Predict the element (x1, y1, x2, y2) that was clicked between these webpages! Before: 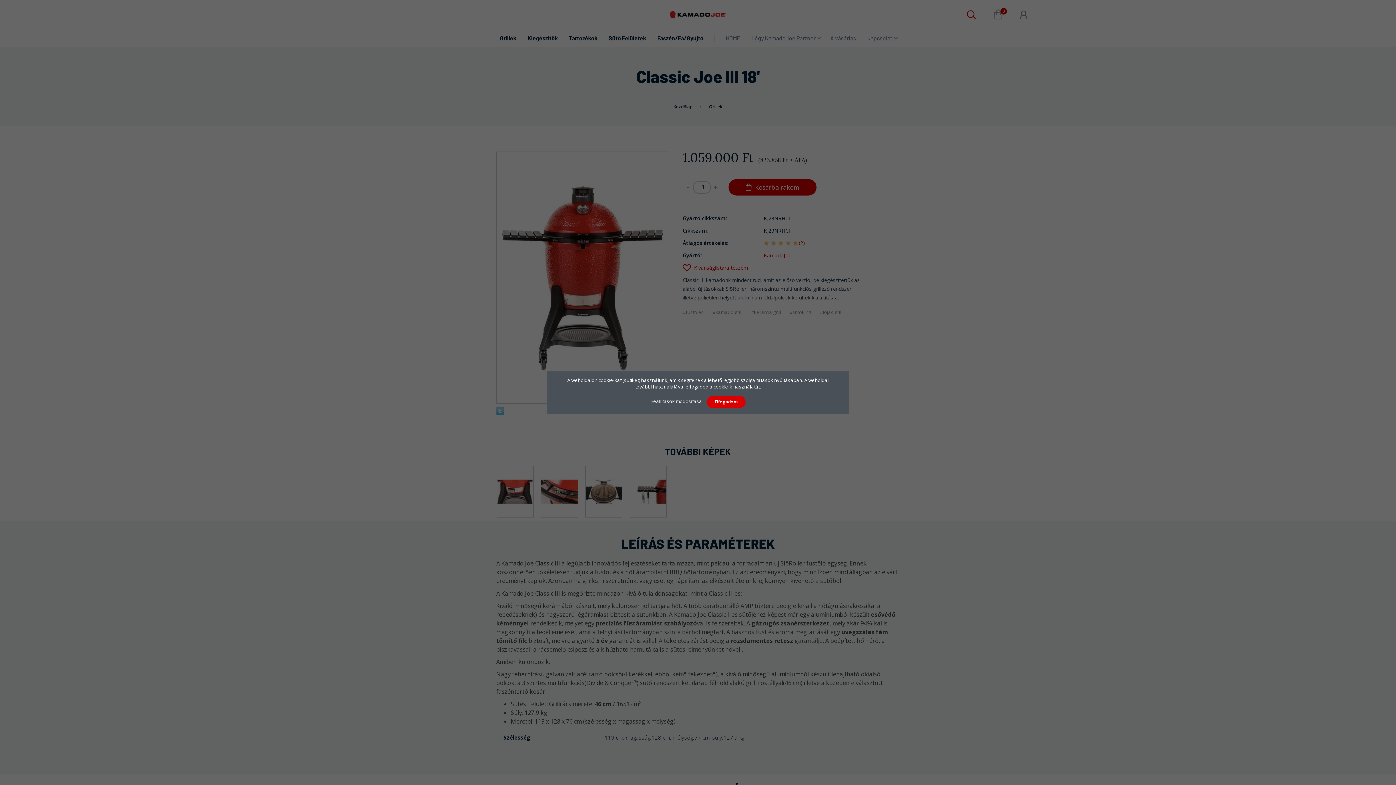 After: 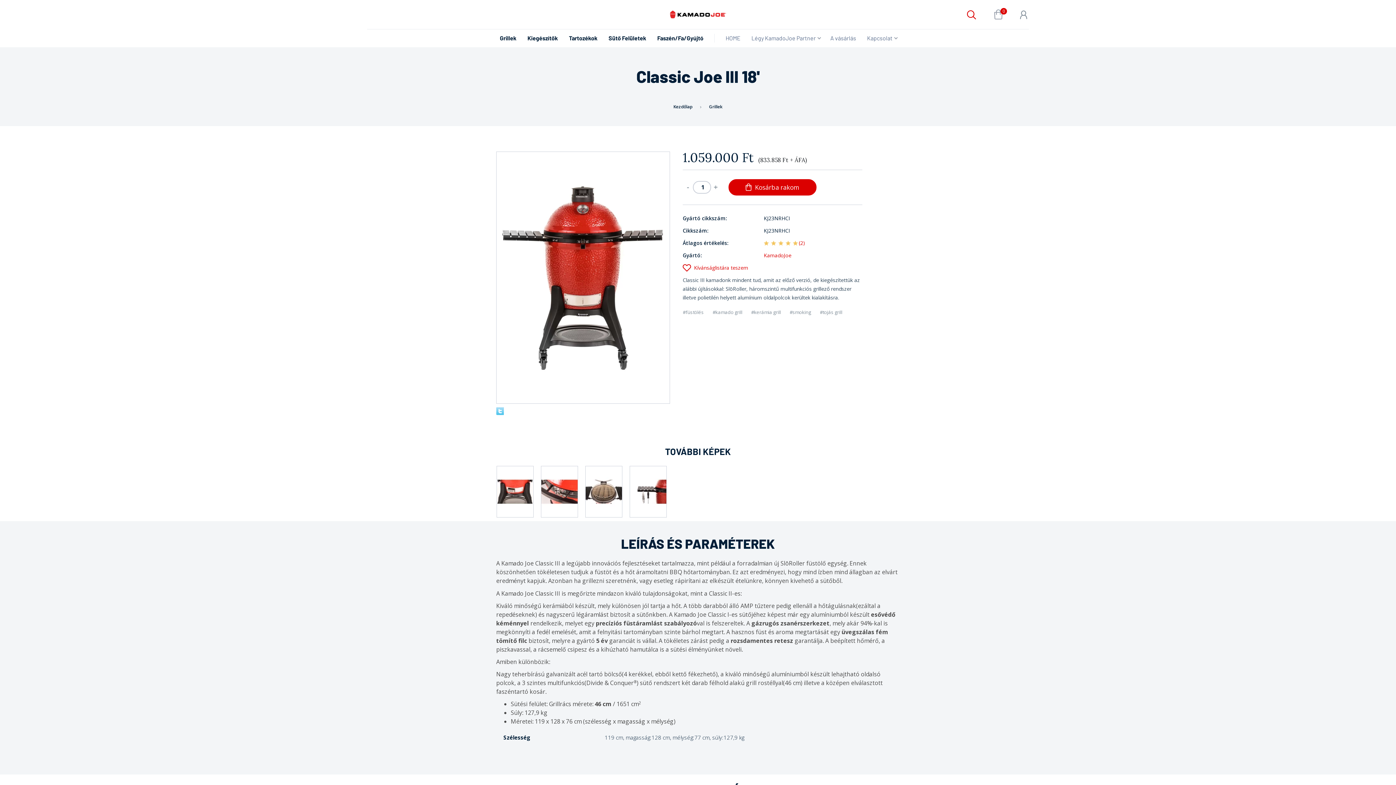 Action: label: Elfogadom bbox: (706, 396, 745, 408)